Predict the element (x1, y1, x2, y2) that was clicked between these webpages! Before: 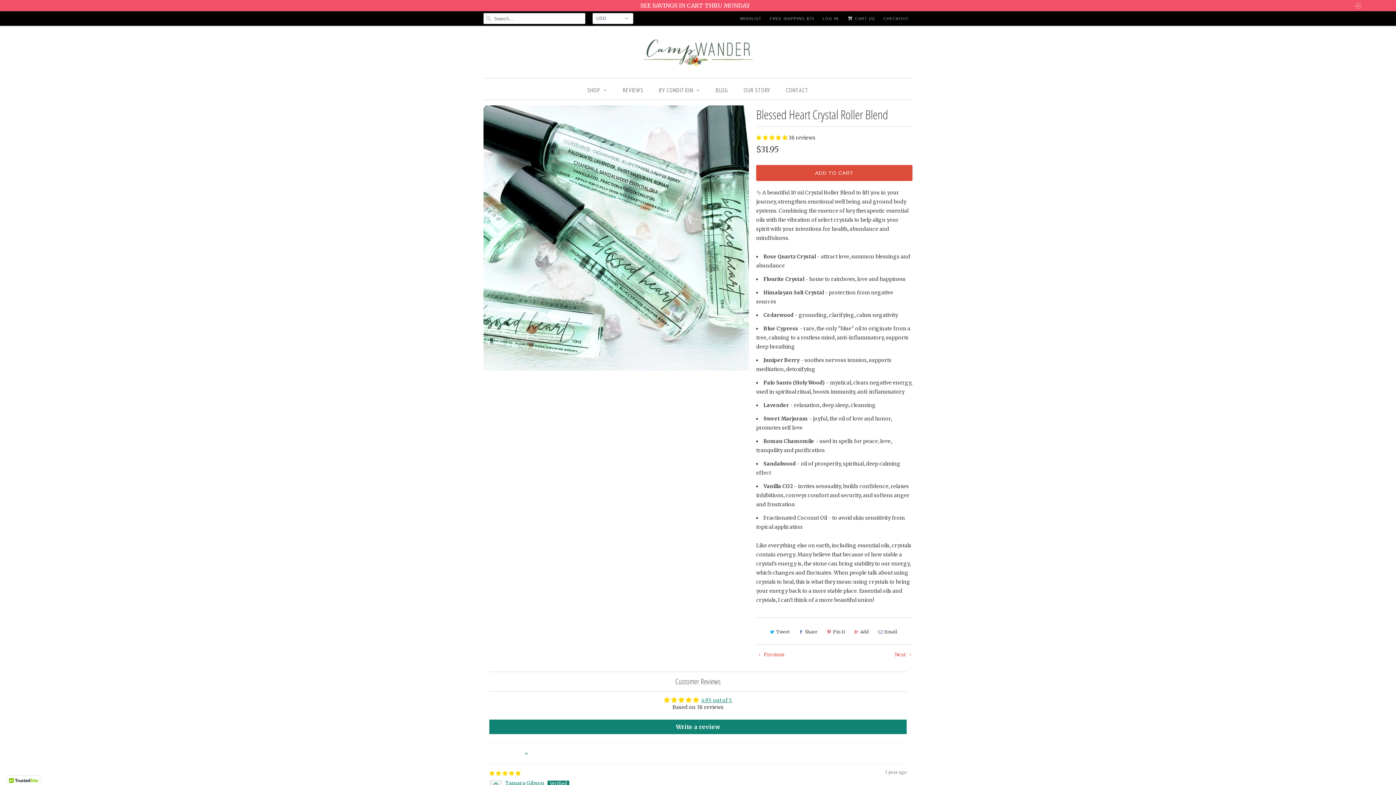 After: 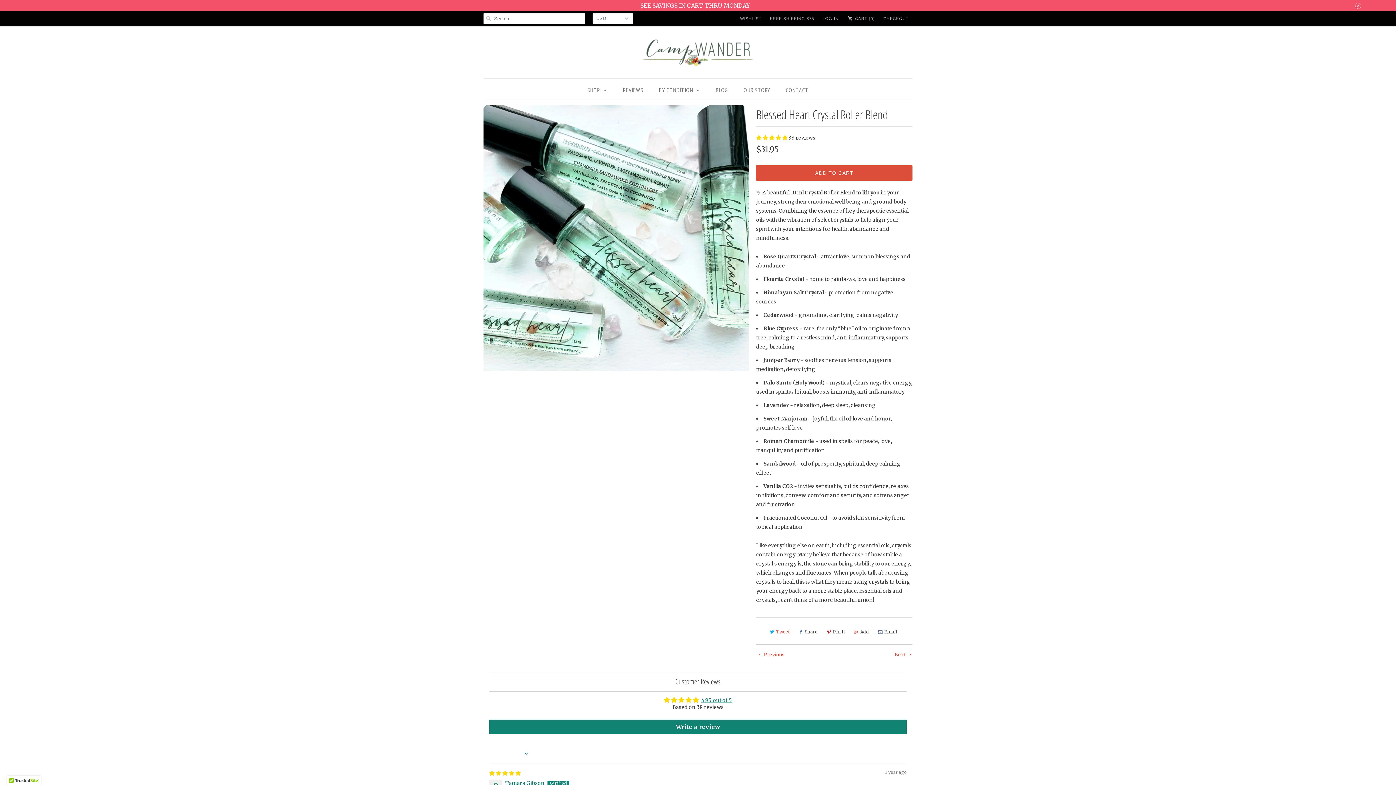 Action: label: Tweet bbox: (767, 626, 791, 638)